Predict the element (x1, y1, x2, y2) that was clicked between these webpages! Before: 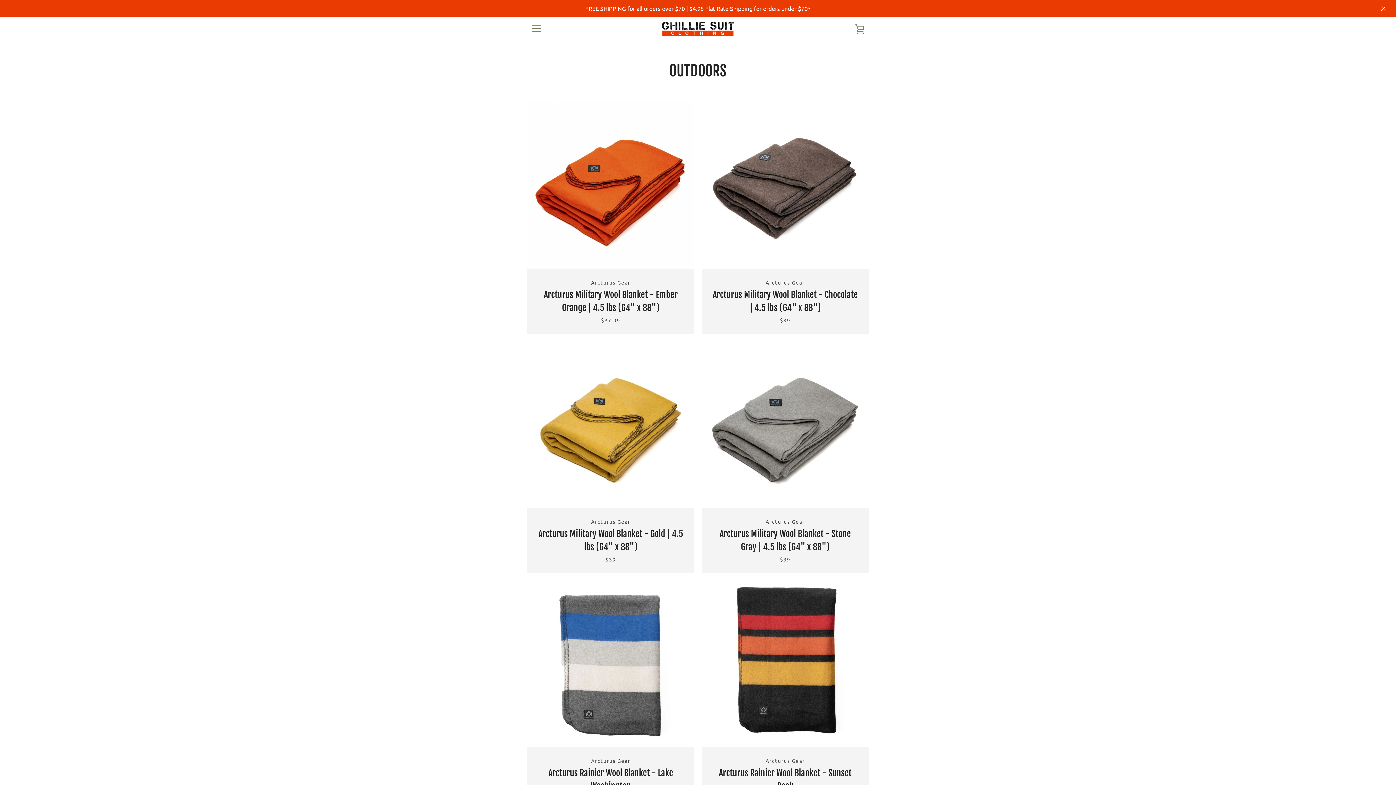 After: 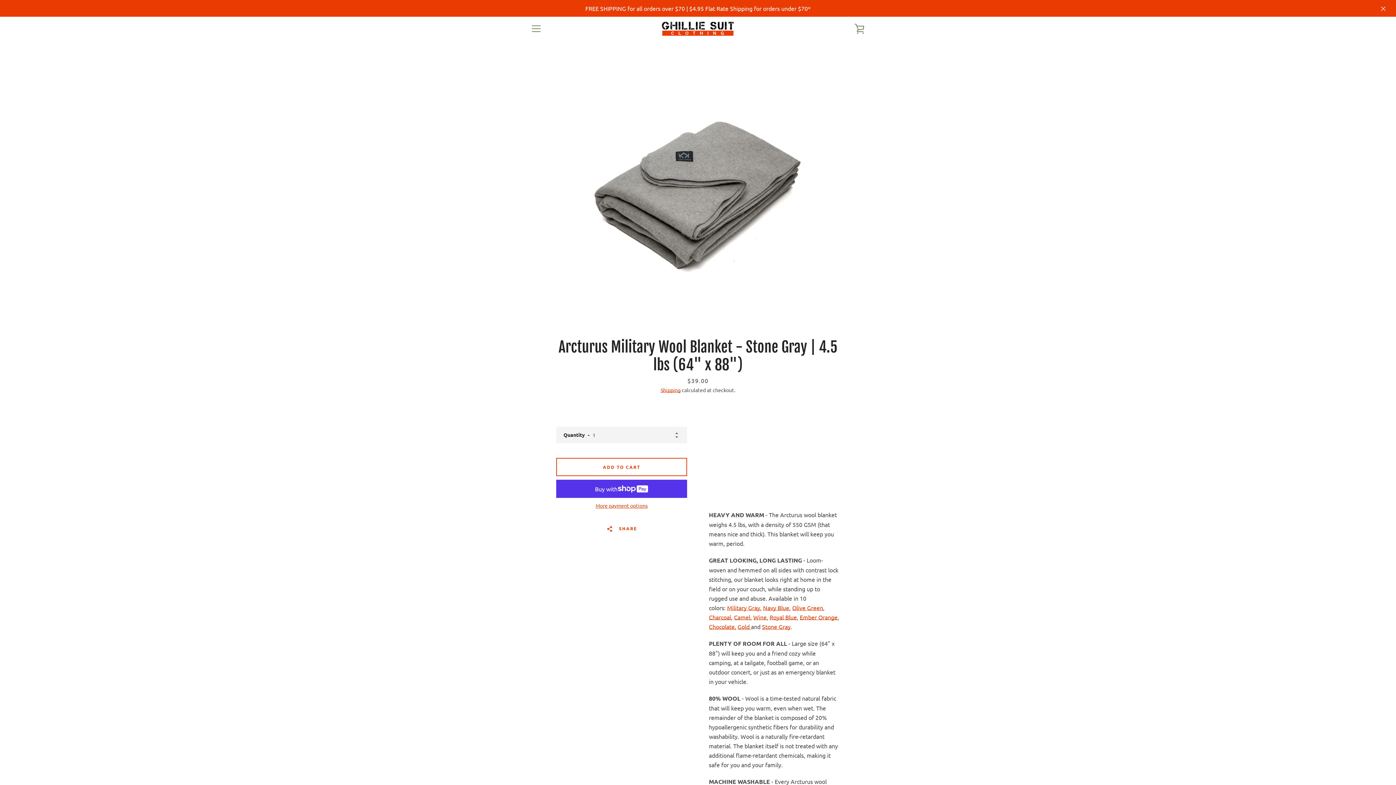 Action: bbox: (701, 341, 869, 573) label: Arcturus Gear
Arcturus Military Wool Blanket - Stone Gray | 4.5 lbs (64" x 88")
$39